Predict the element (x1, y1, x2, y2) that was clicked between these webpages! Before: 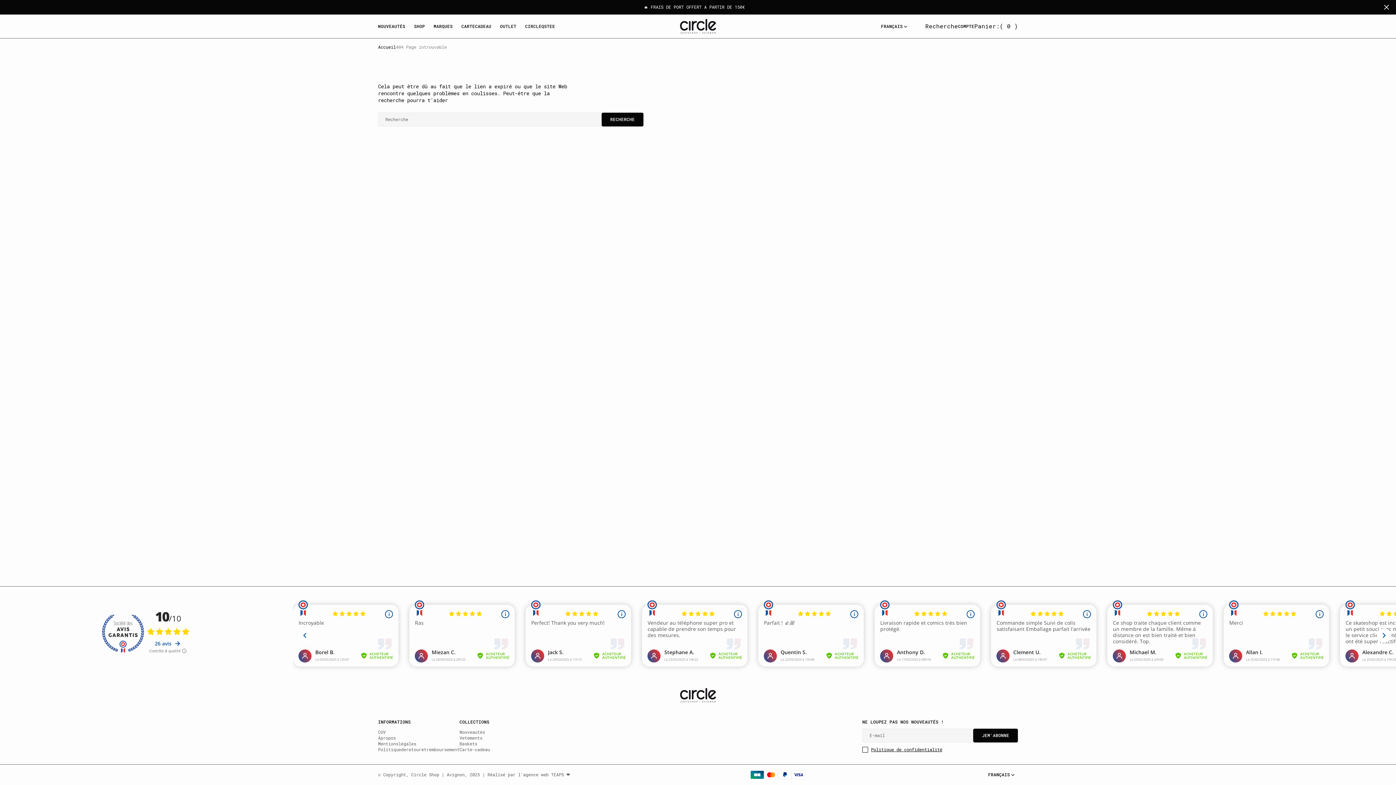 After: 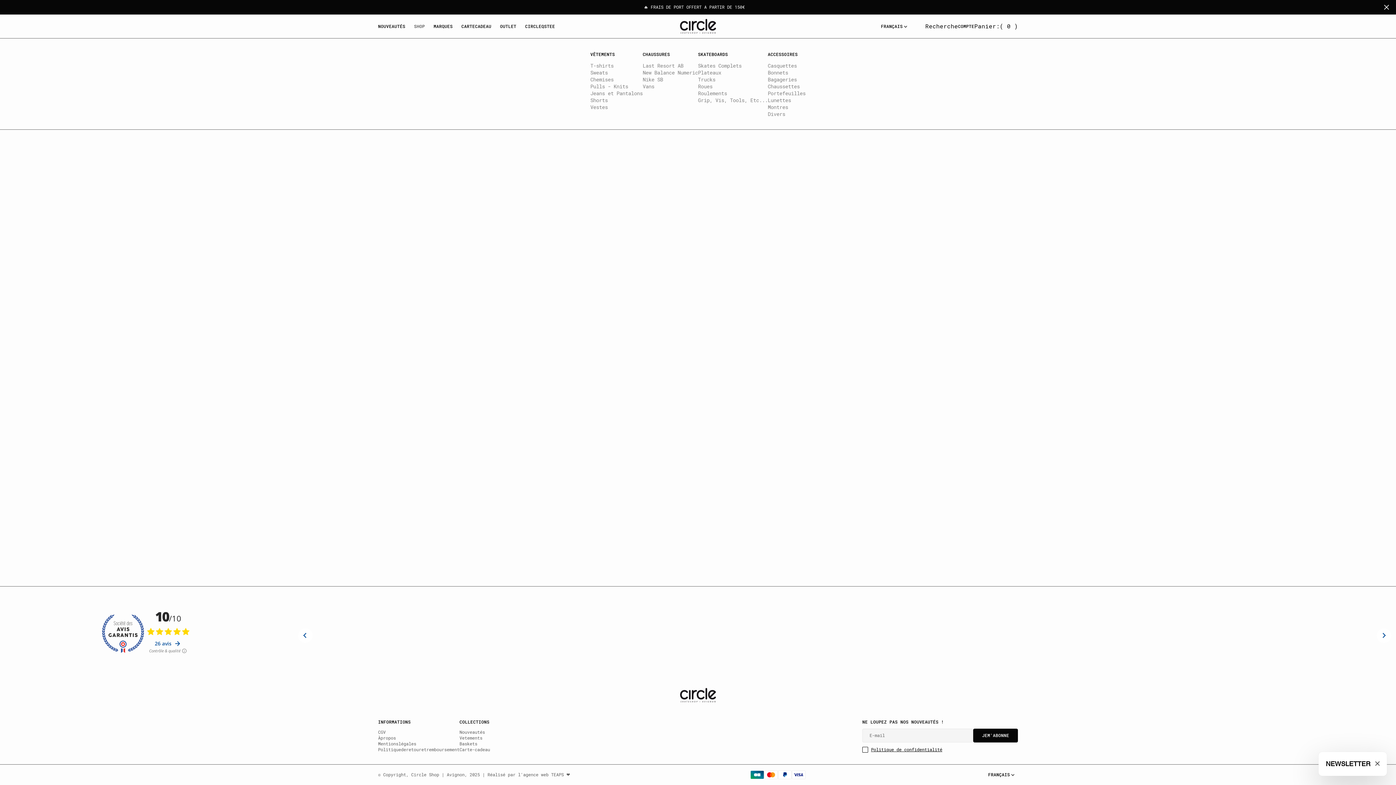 Action: label: SHOP
SHOP bbox: (409, 19, 429, 32)